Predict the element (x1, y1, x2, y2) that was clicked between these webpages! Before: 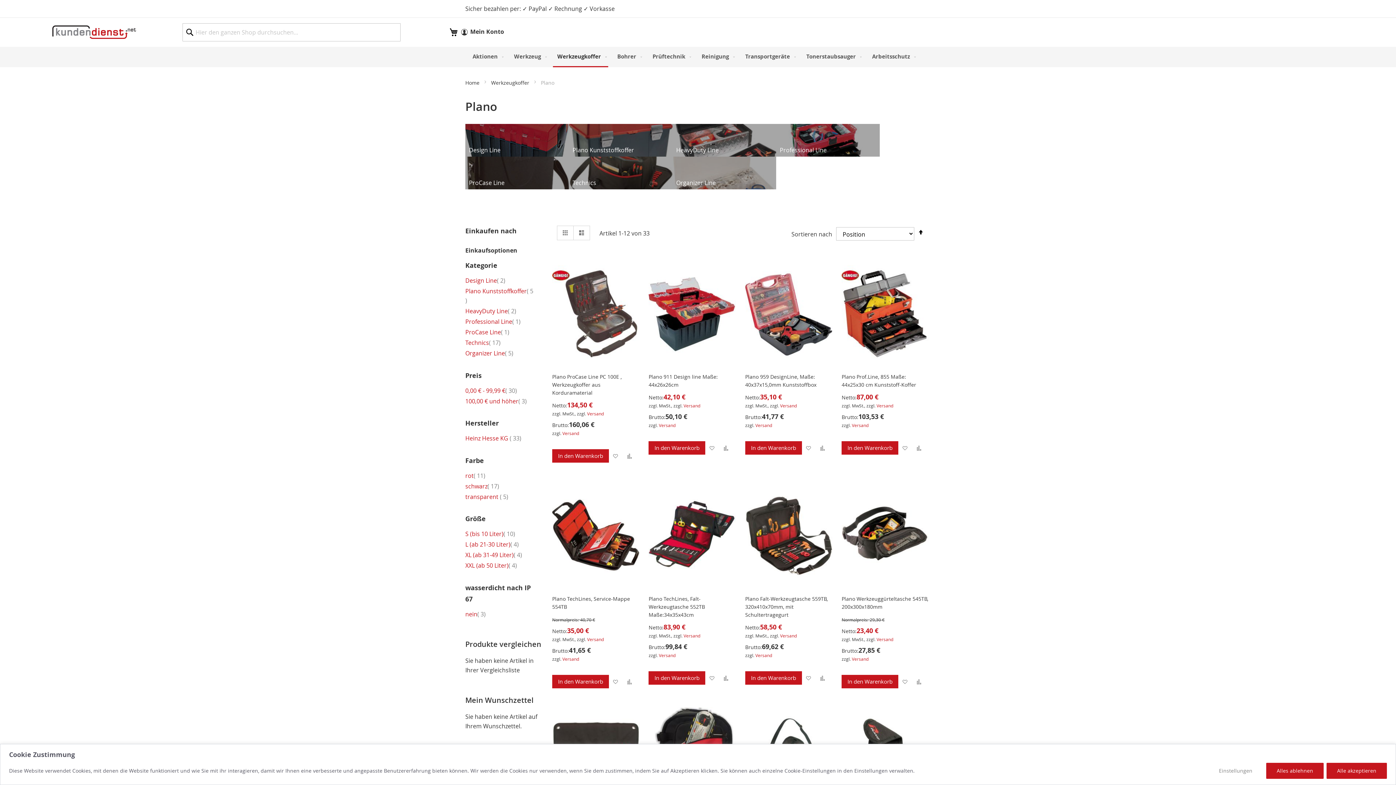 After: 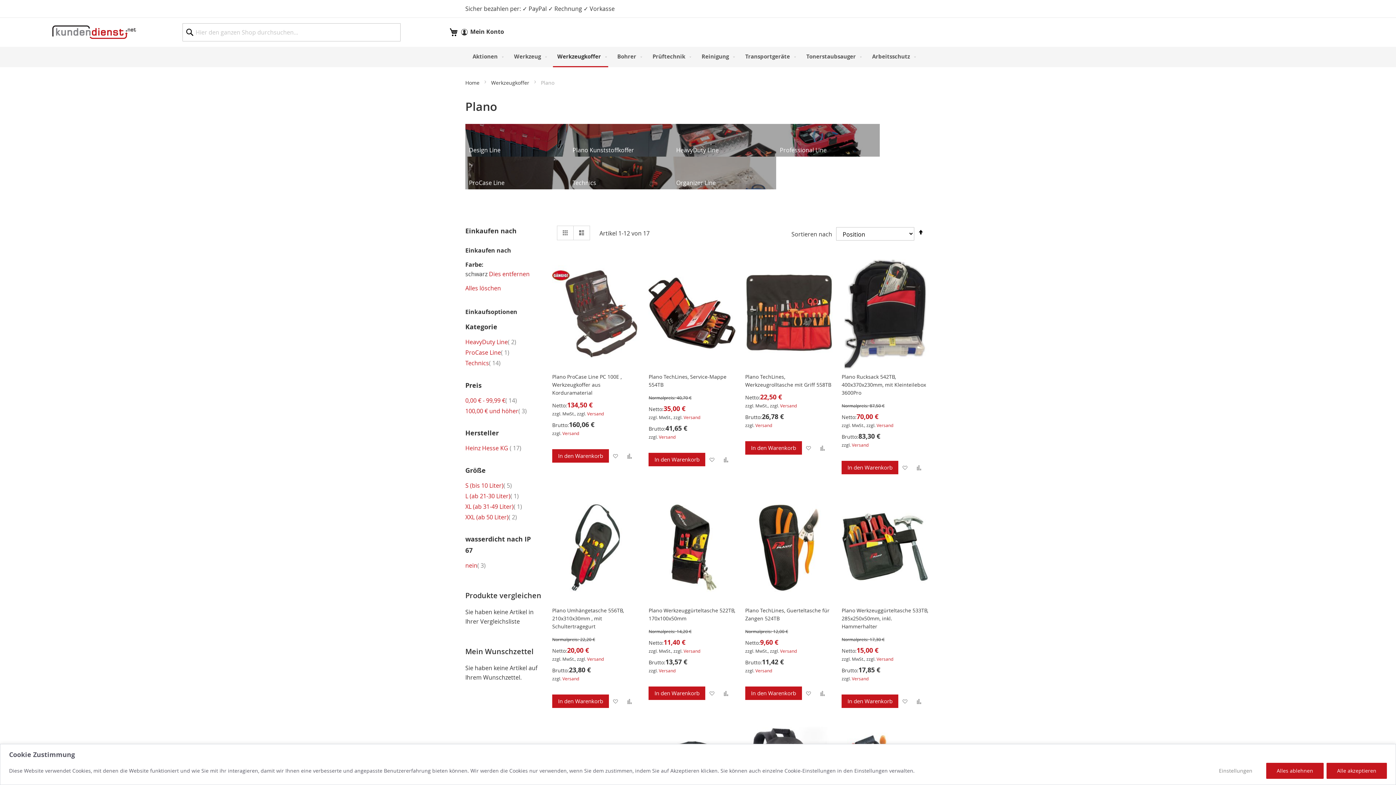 Action: bbox: (465, 474, 499, 482) label: schwarz 17
Artikel